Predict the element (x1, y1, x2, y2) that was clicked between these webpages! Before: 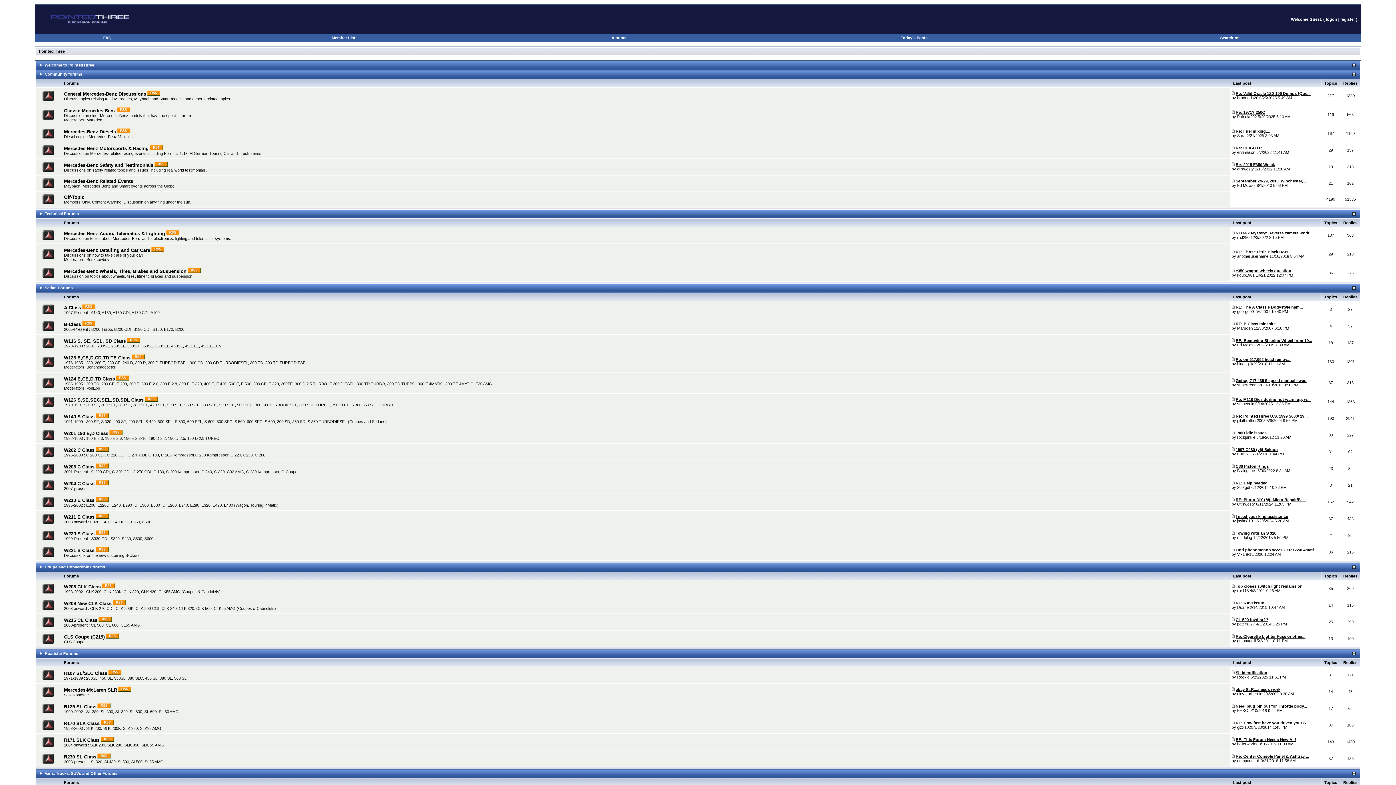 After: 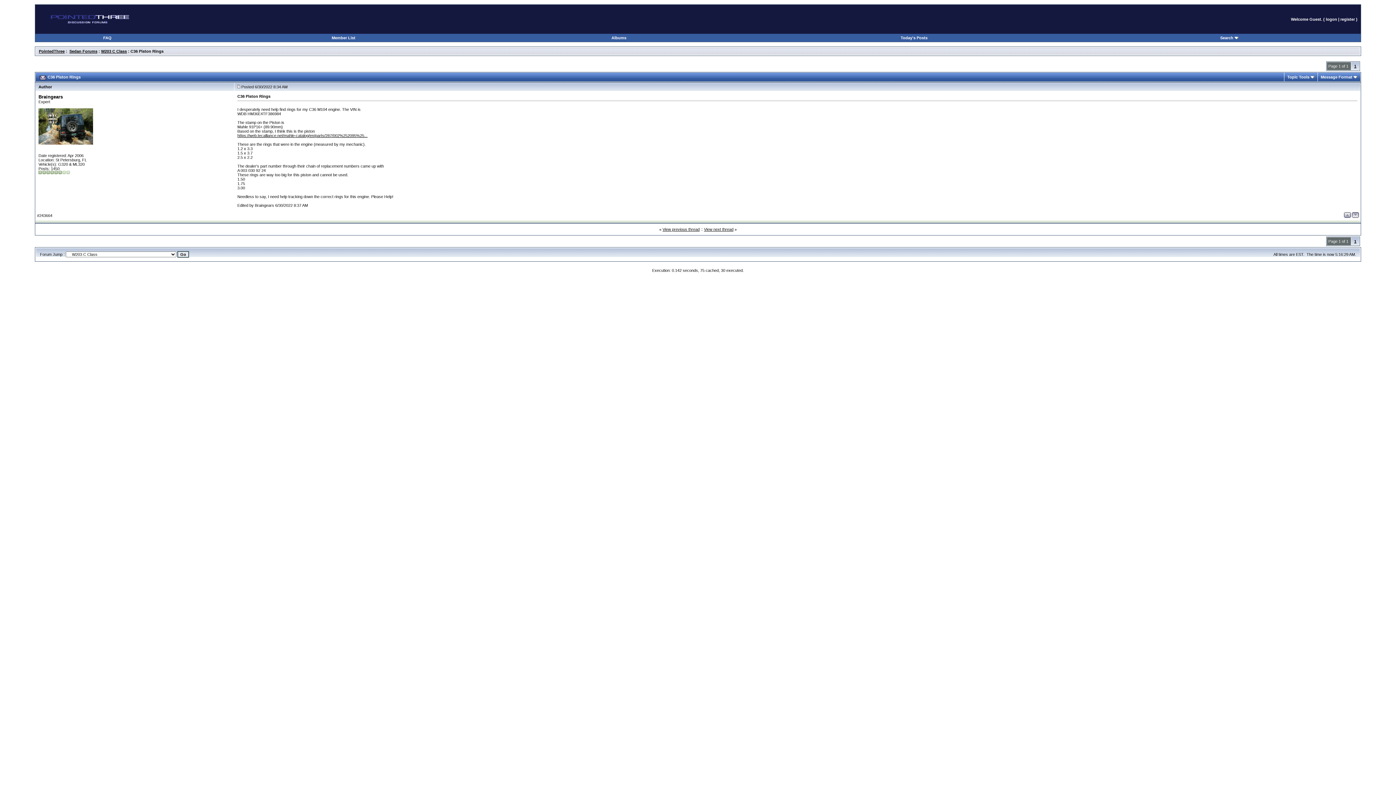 Action: bbox: (1232, 464, 1234, 468)